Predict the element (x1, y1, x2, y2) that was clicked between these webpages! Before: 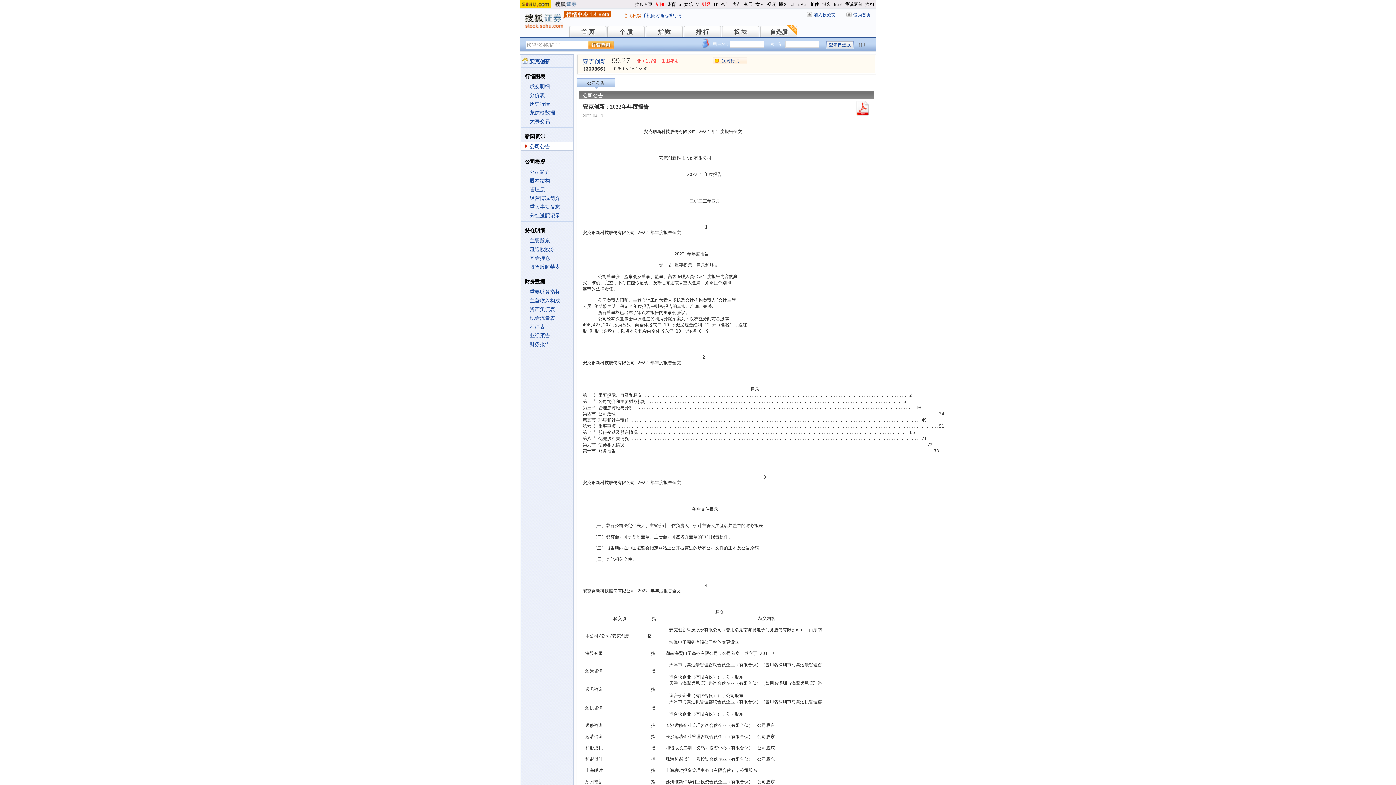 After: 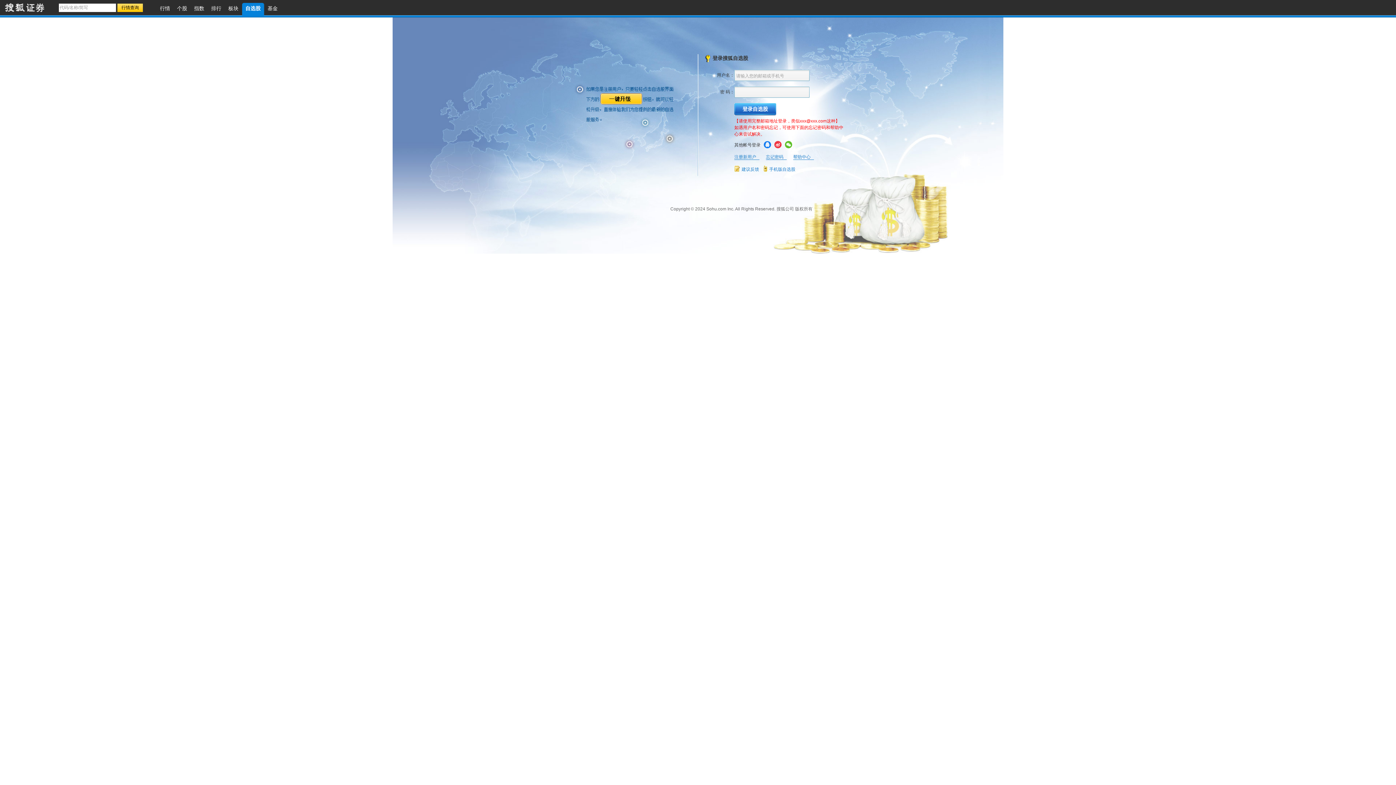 Action: label: 自选股 bbox: (760, 25, 798, 36)